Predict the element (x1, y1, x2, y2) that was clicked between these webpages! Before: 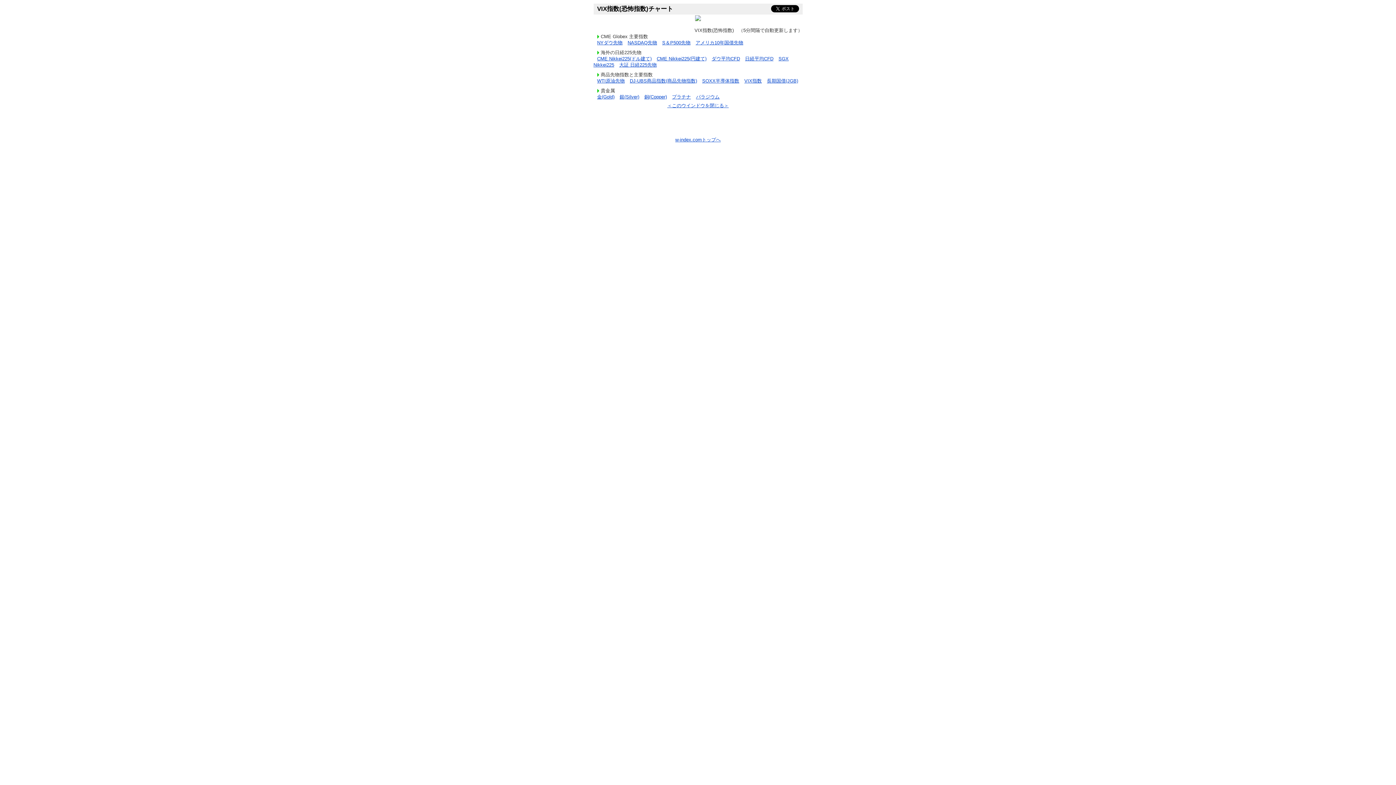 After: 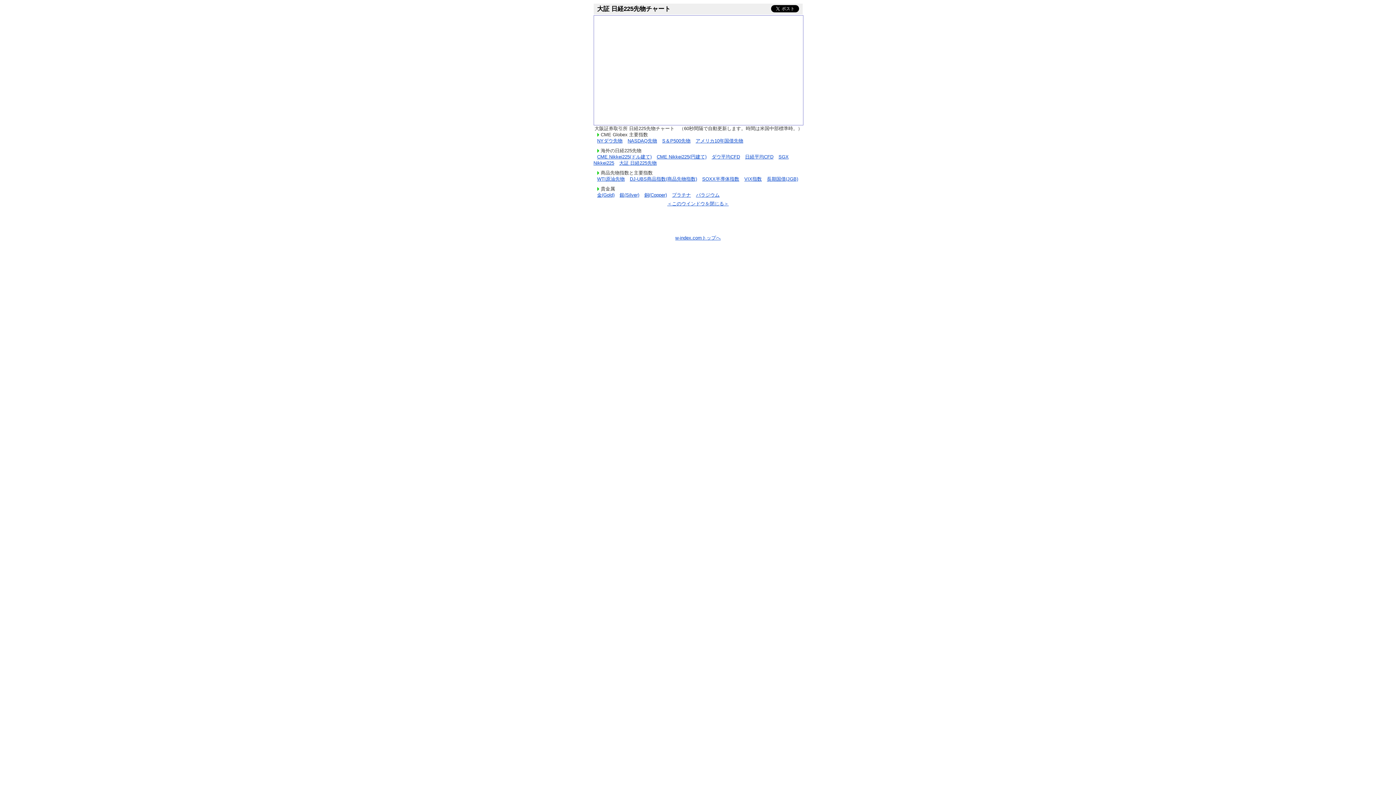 Action: bbox: (619, 62, 656, 67) label: 大証 日経225先物